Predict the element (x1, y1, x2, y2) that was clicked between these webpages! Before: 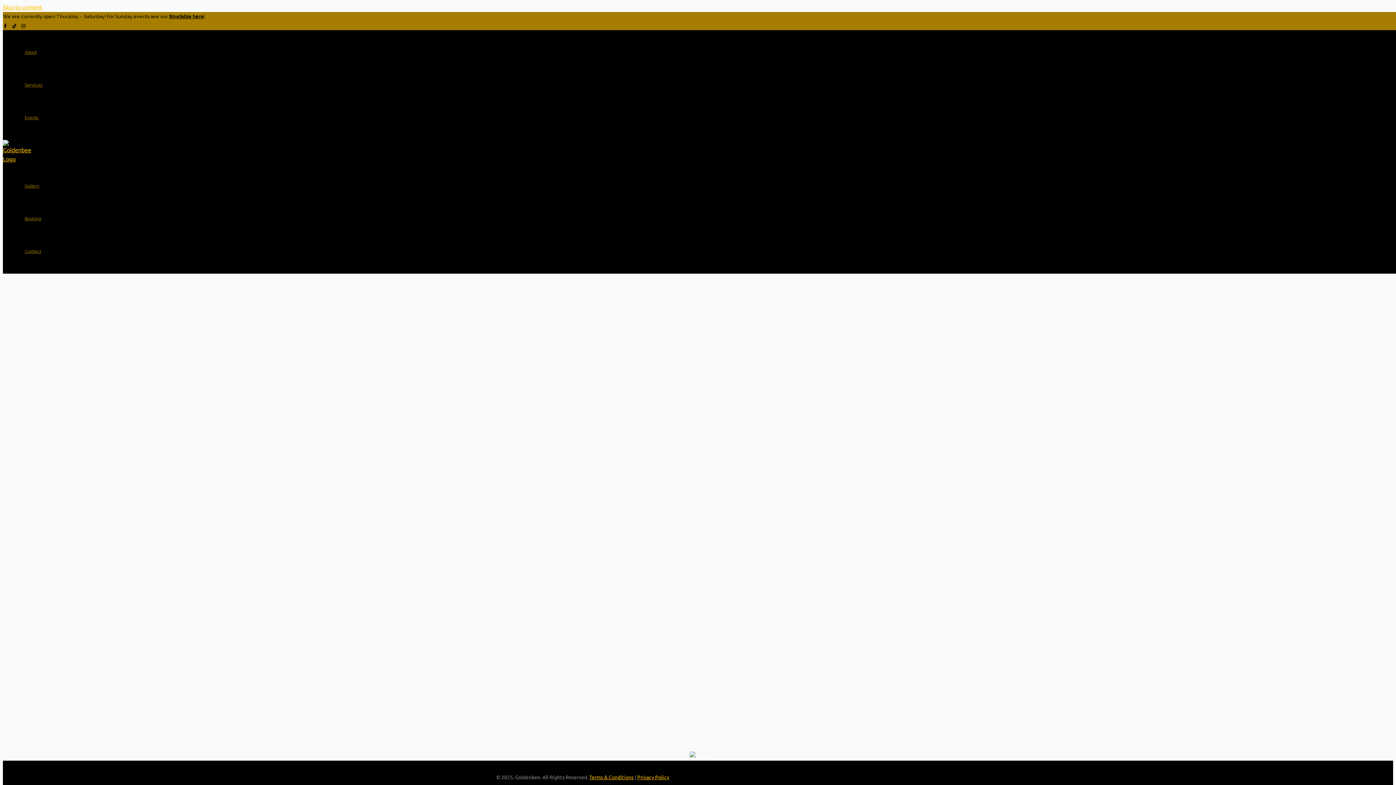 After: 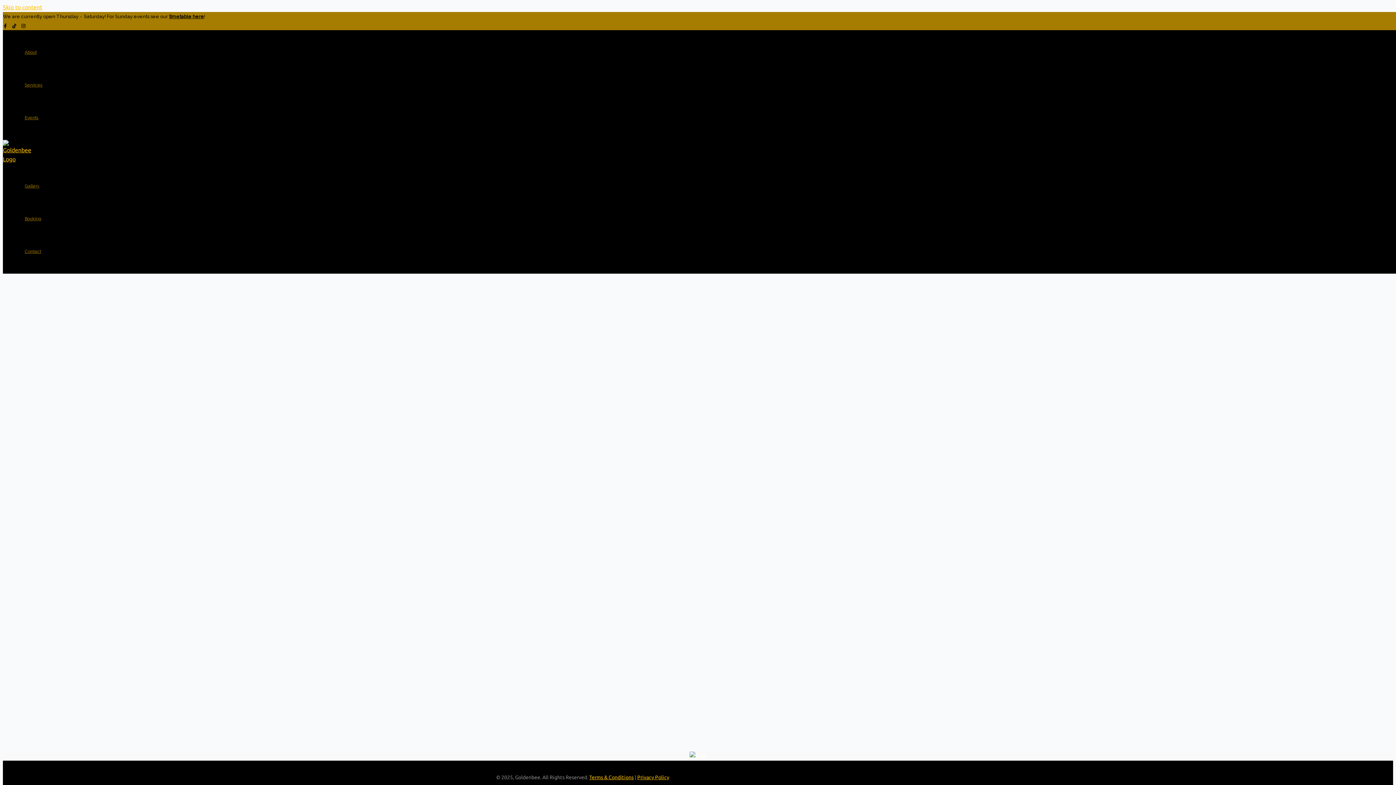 Action: label: Privacy Policy bbox: (637, 774, 669, 780)